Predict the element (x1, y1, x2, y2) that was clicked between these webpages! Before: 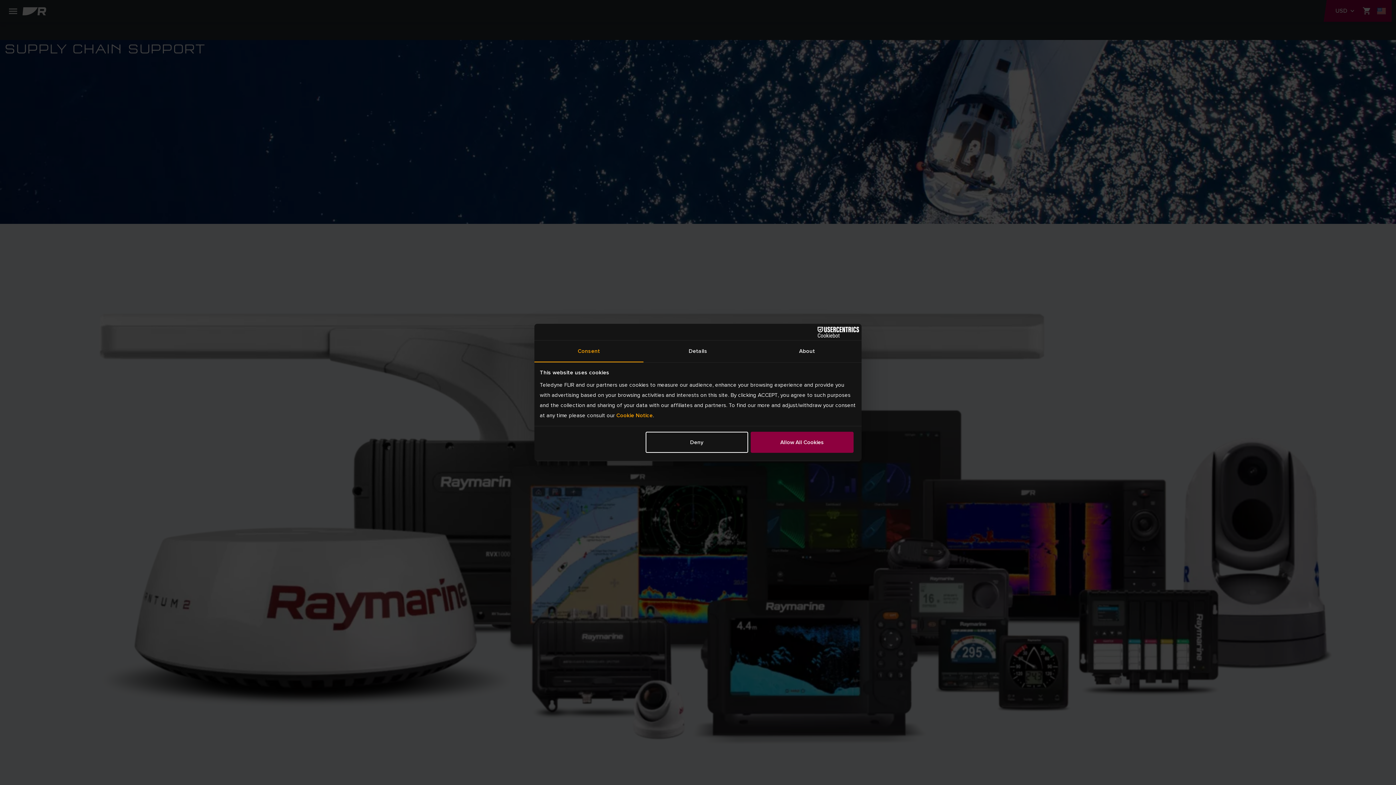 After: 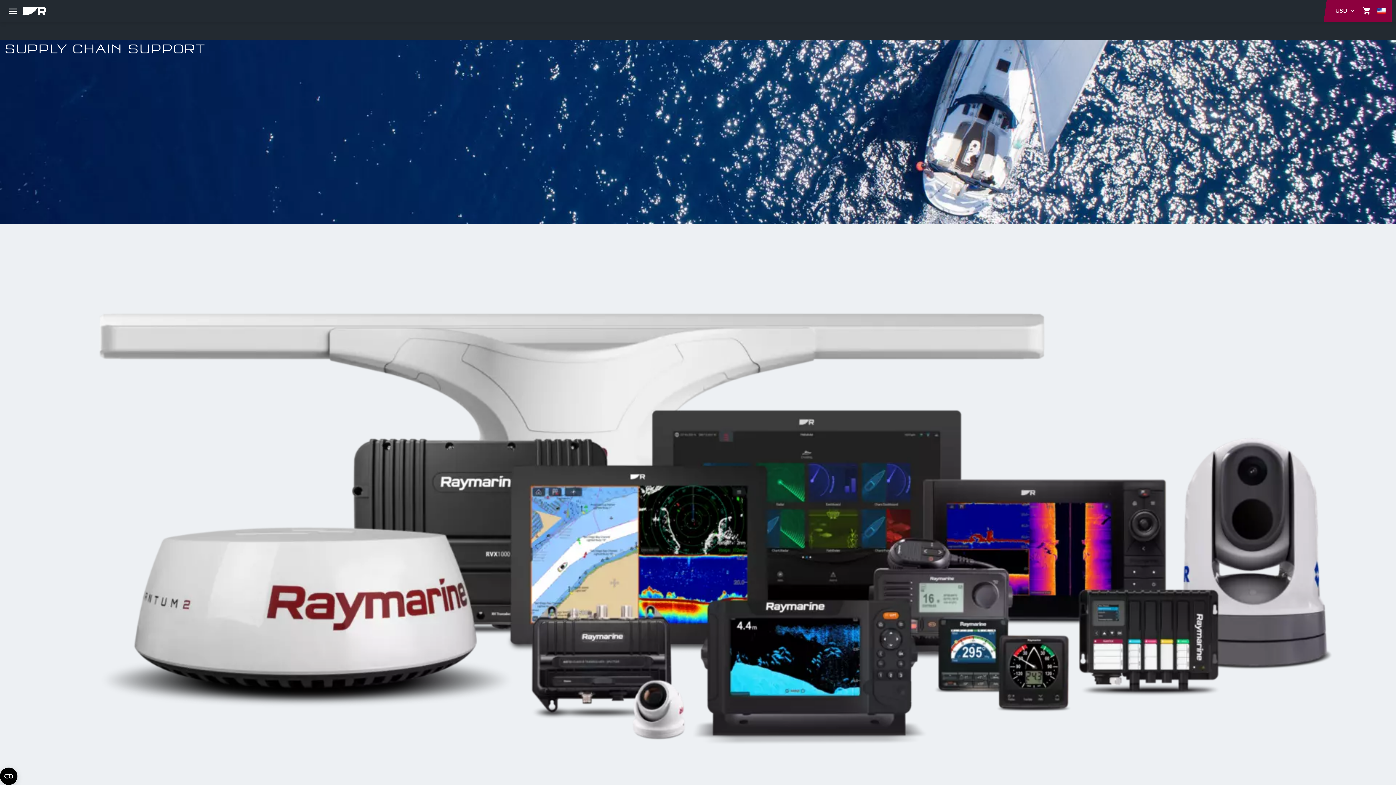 Action: label: Deny bbox: (645, 431, 748, 452)